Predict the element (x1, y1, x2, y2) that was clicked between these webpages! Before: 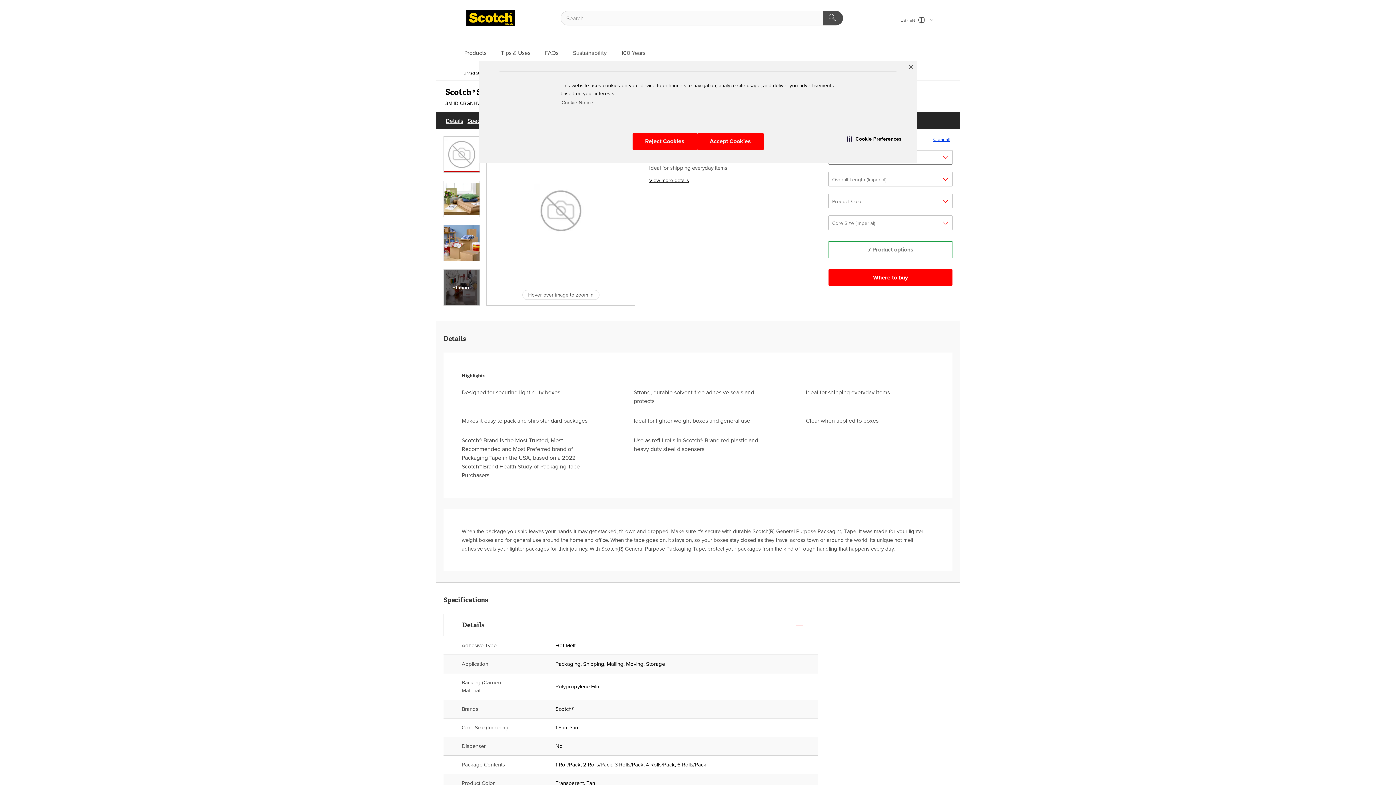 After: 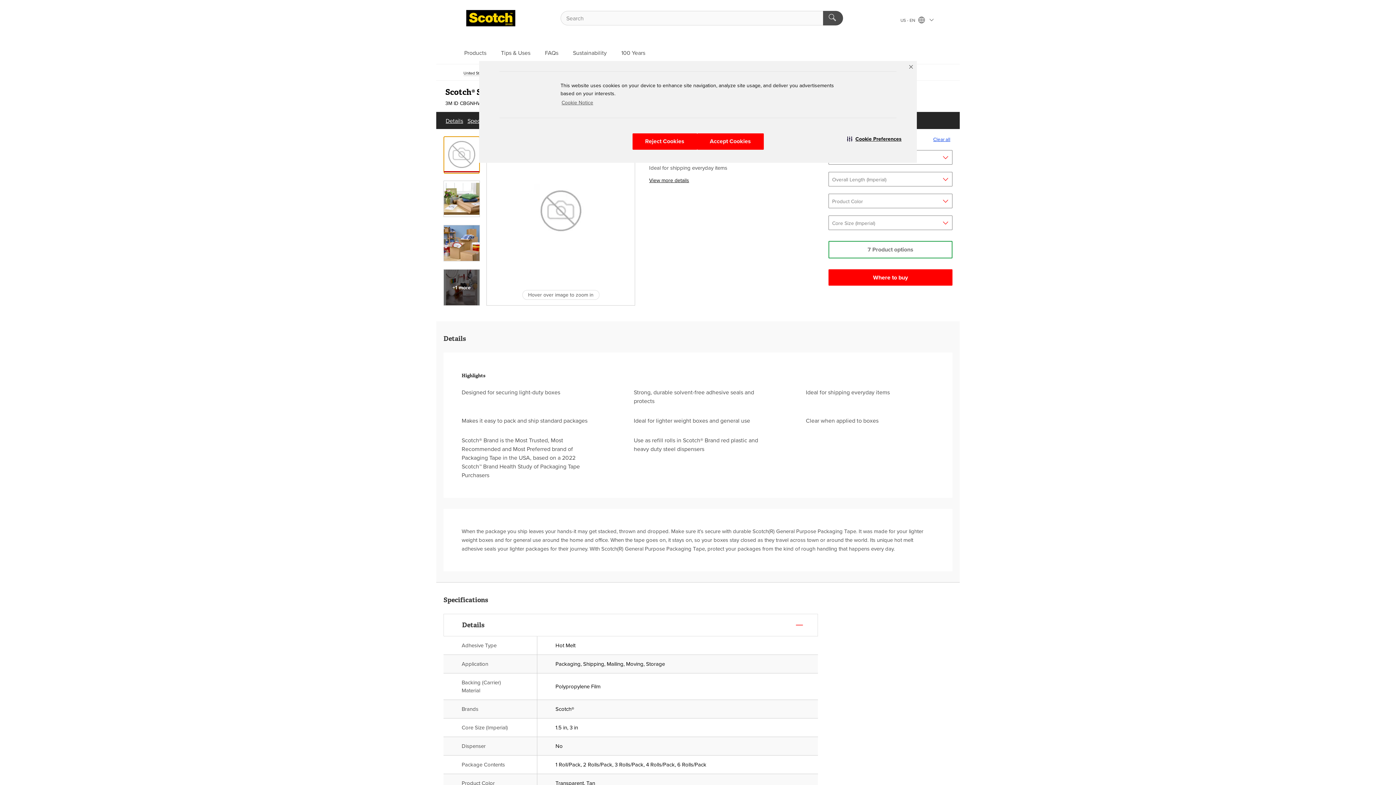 Action: bbox: (443, 136, 480, 172)